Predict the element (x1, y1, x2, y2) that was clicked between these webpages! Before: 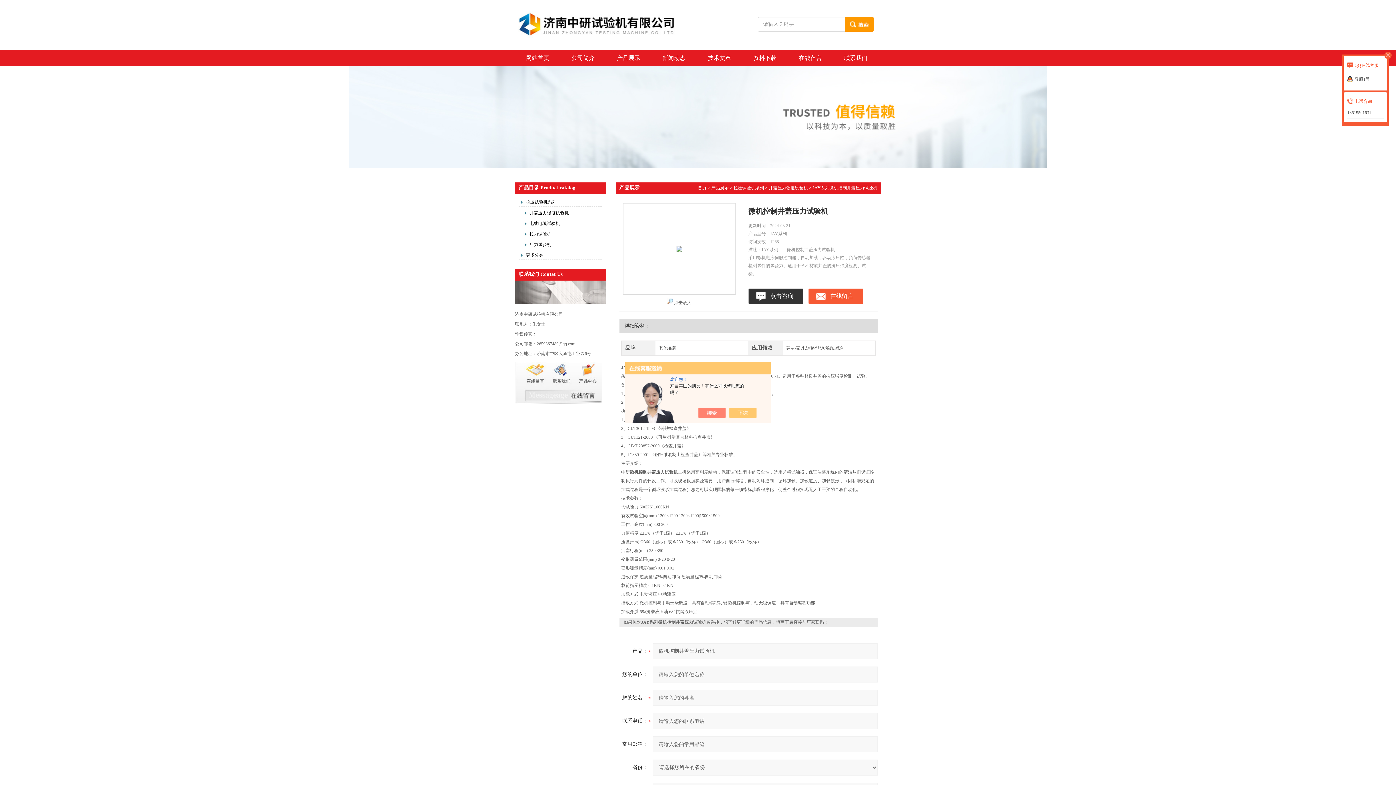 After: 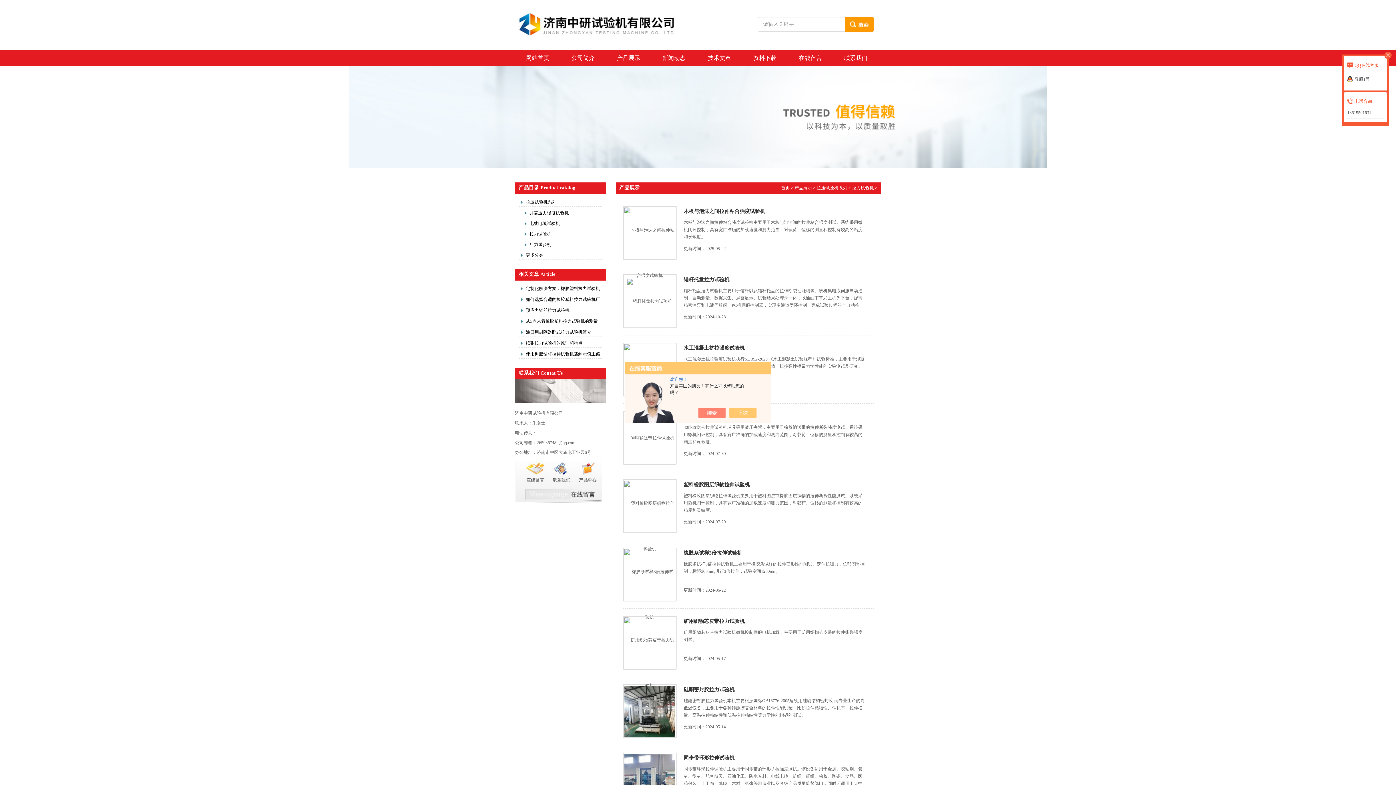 Action: label: 拉力试验机 bbox: (522, 229, 589, 238)